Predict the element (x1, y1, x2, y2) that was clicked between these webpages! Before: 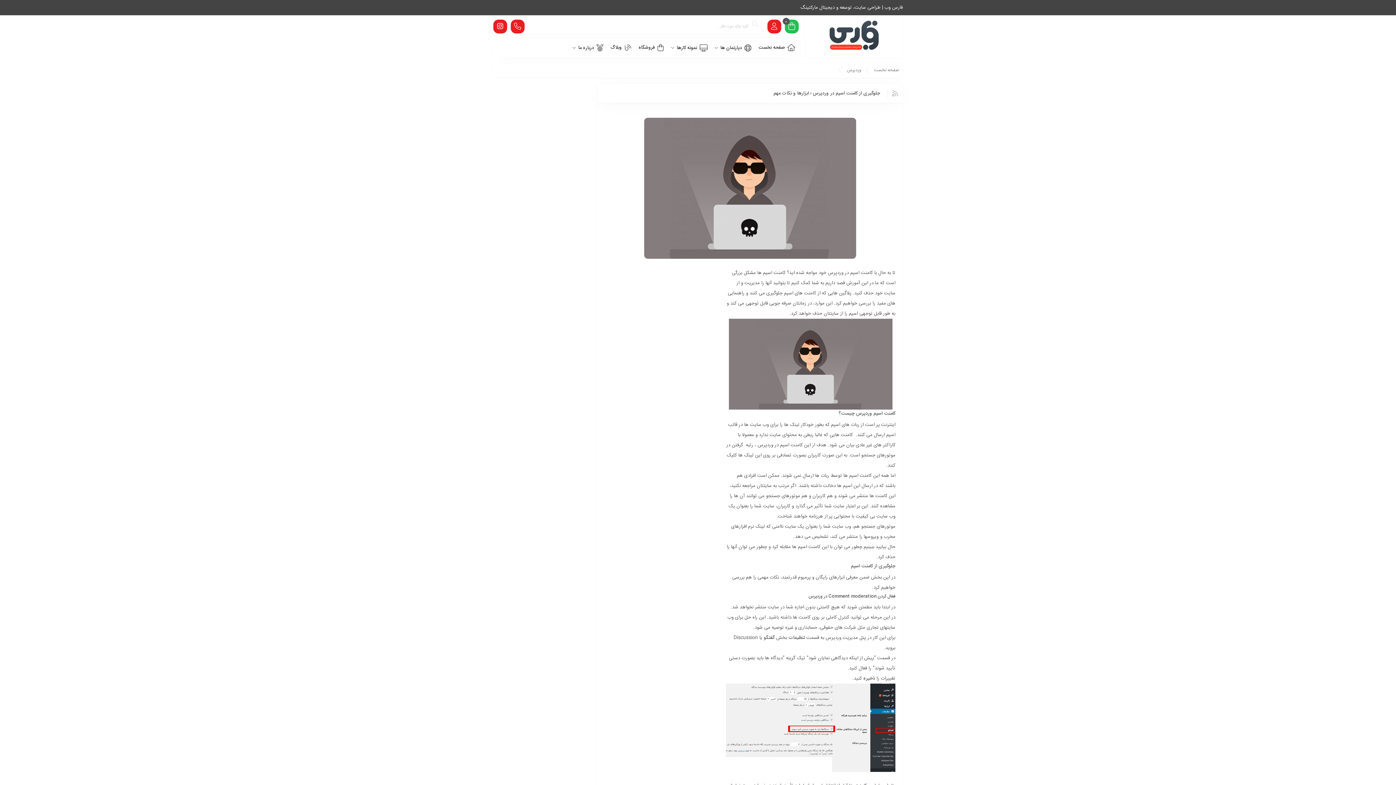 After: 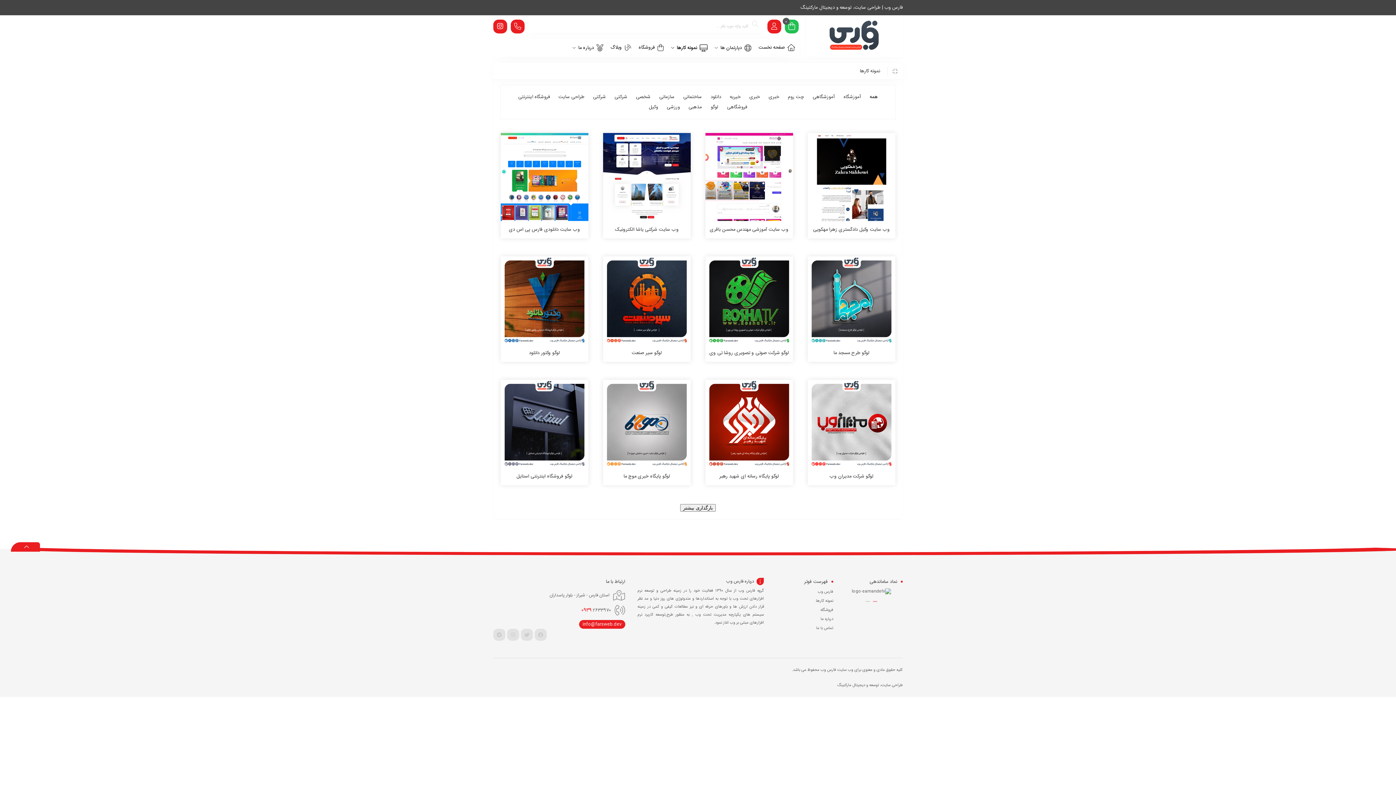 Action: label: نمونه کارها bbox: (671, 38, 707, 57)